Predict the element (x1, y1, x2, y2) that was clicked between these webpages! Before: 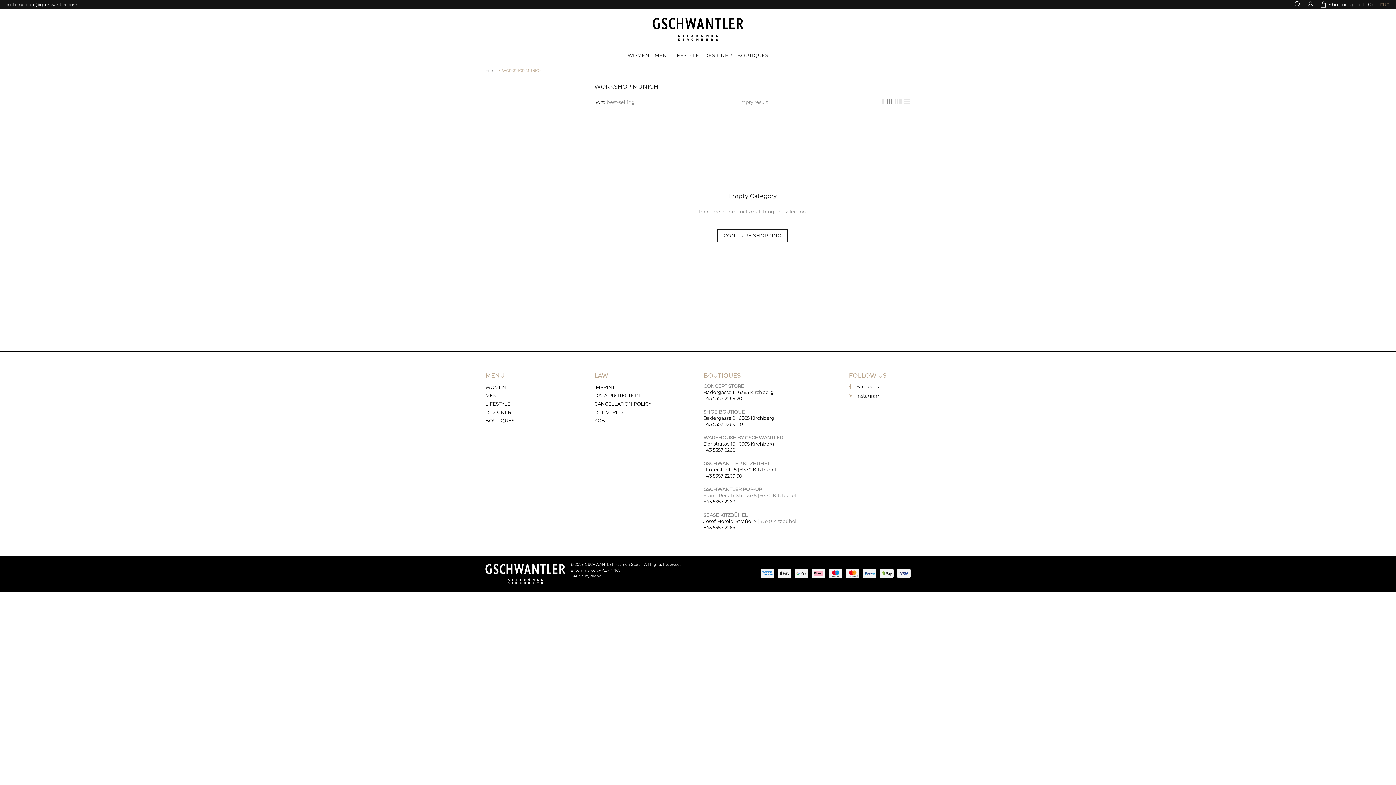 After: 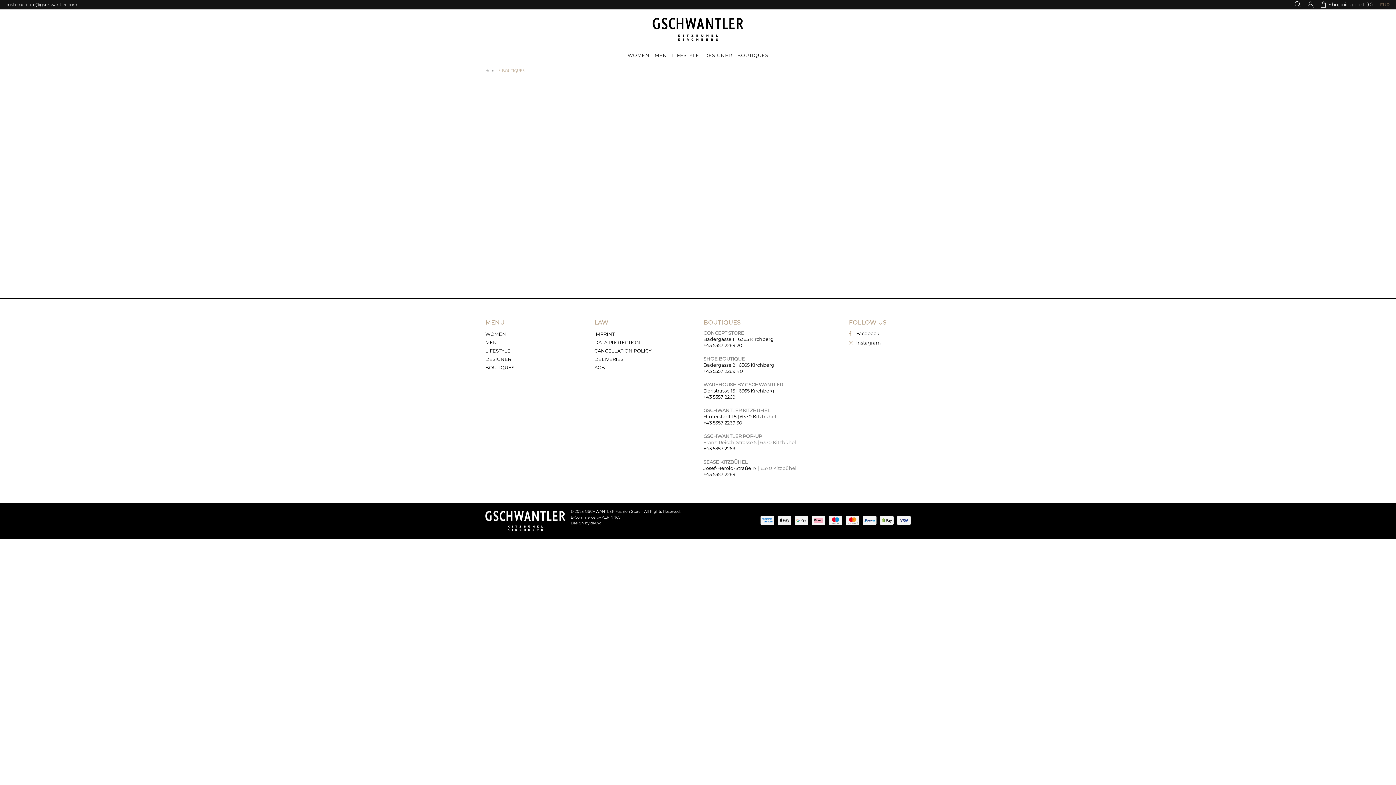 Action: label: BOUTIQUES bbox: (485, 417, 514, 423)